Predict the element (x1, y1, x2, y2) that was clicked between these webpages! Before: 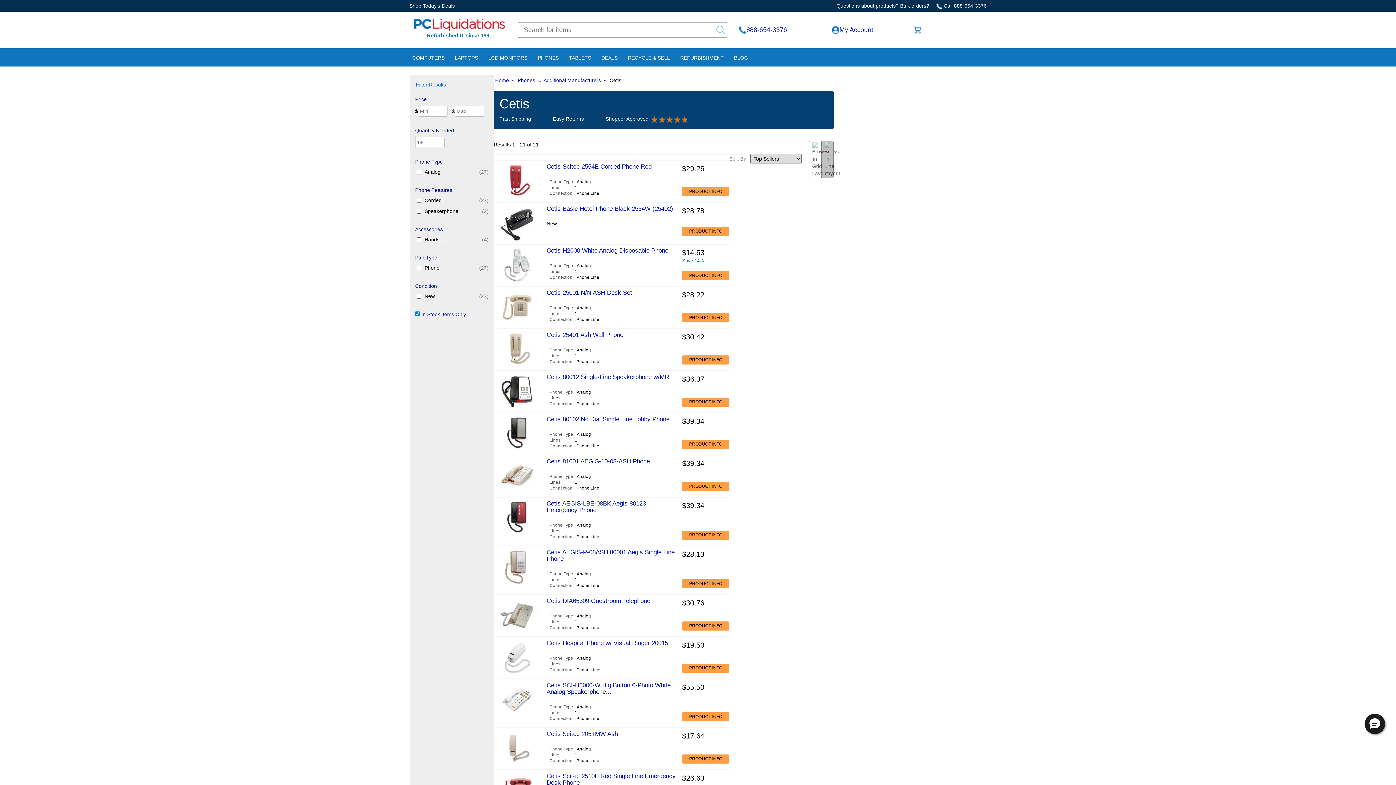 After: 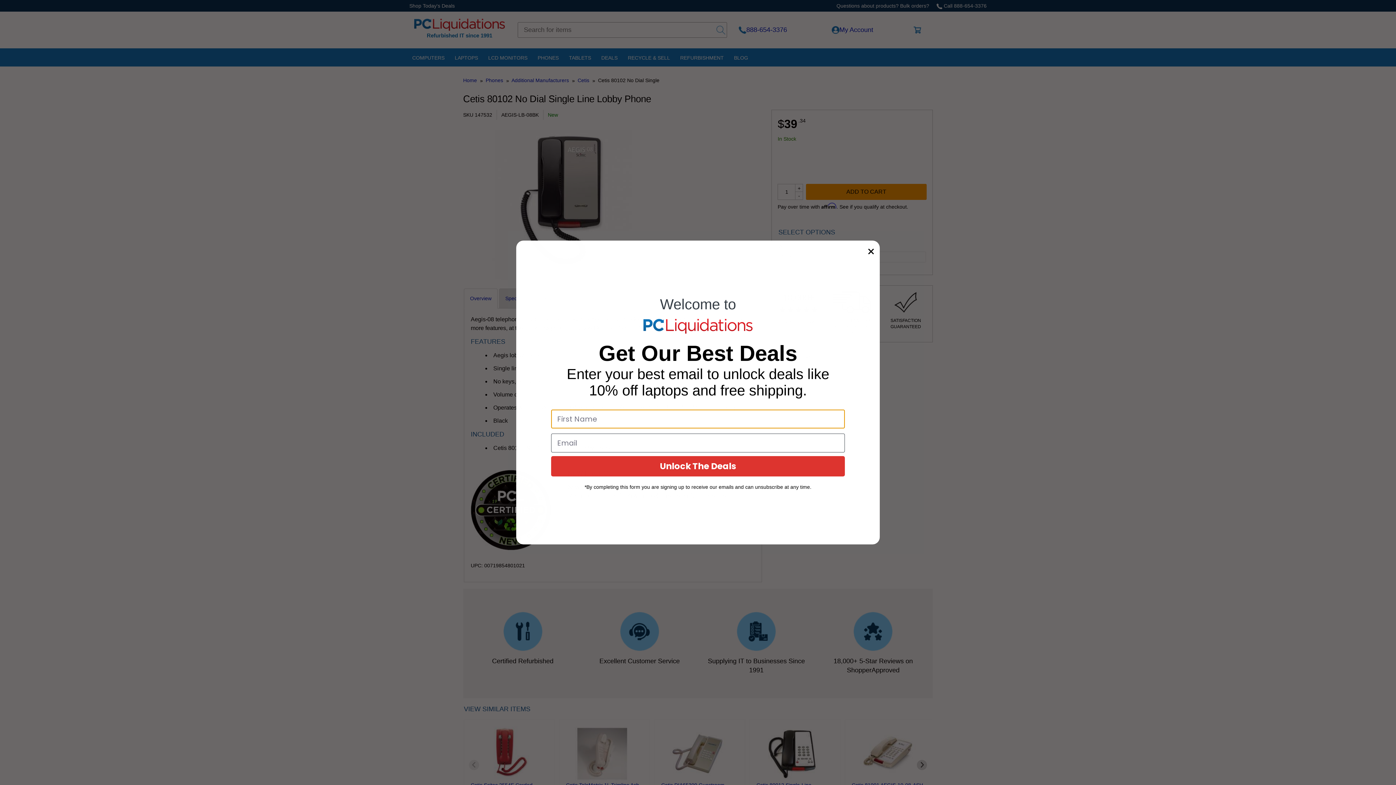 Action: bbox: (682, 439, 729, 449) label: PRODUCT INFO